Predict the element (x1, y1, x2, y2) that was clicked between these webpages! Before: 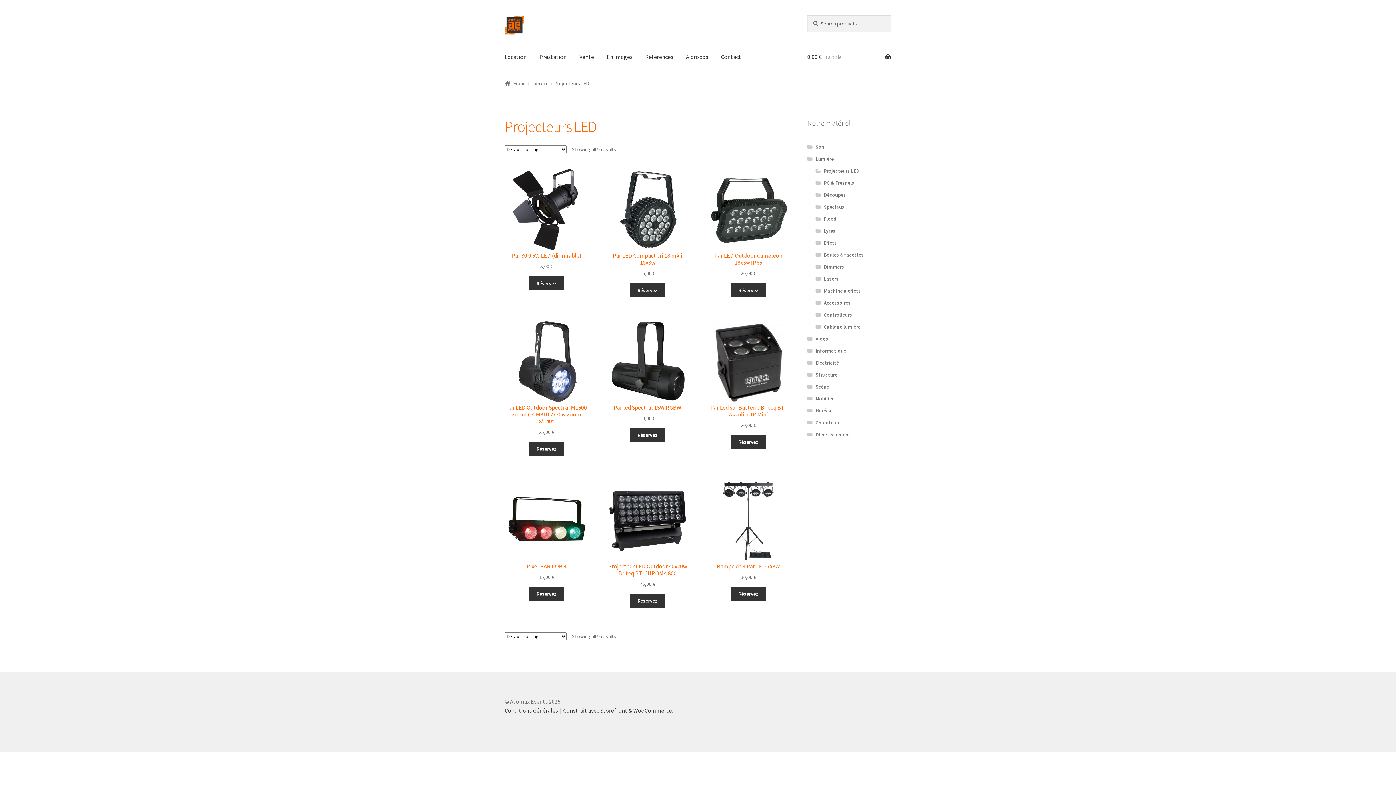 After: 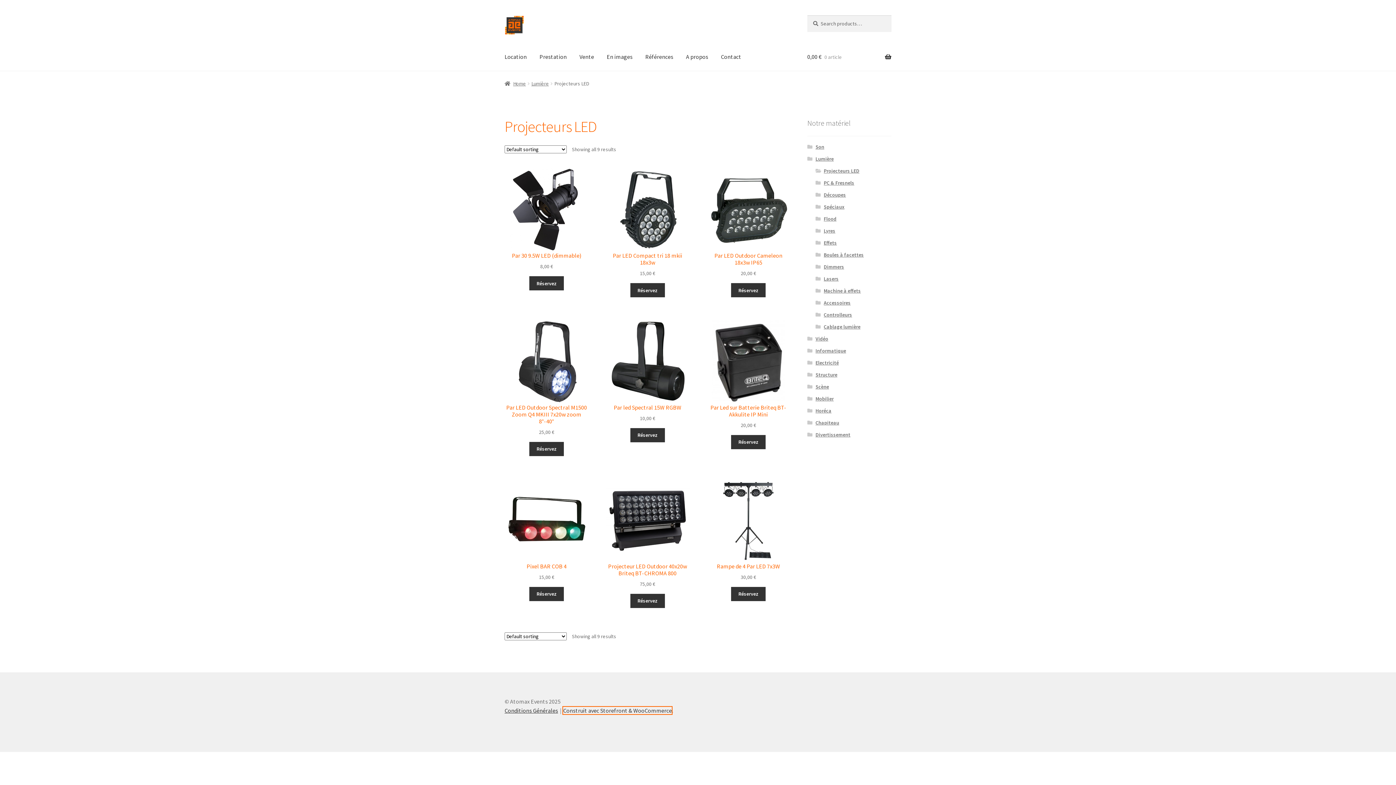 Action: bbox: (563, 707, 672, 714) label: Construit avec Storefront & WooCommerce